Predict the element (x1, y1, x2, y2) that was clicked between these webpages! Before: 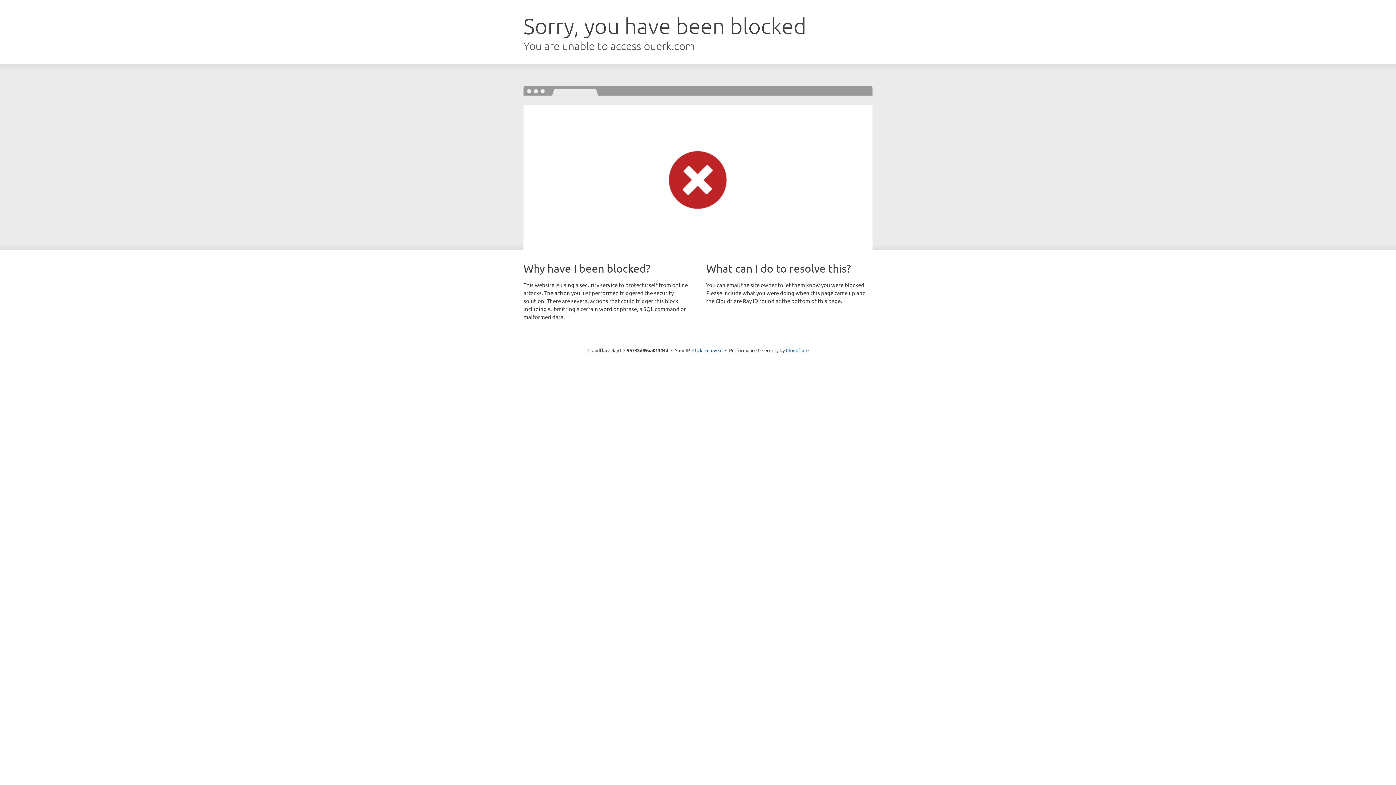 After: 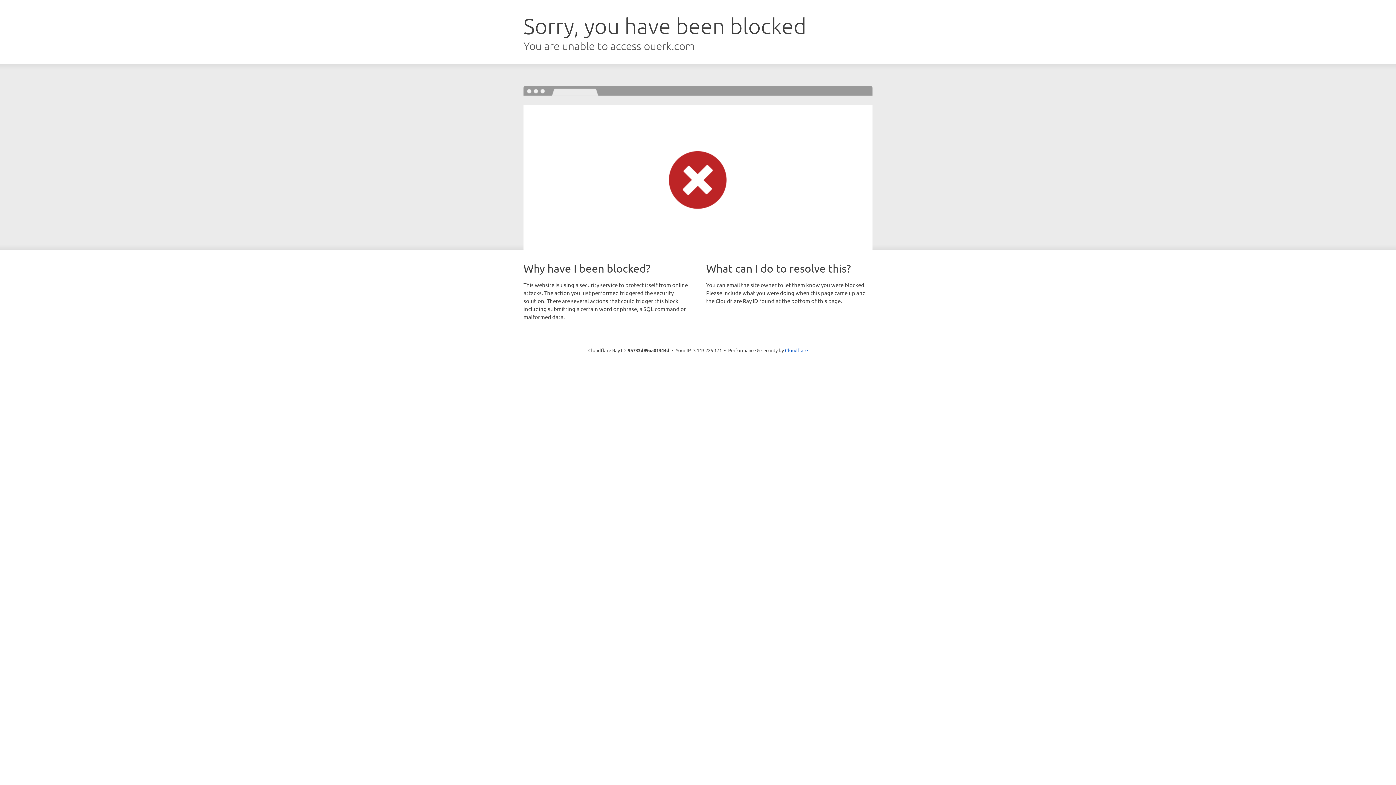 Action: bbox: (692, 346, 722, 353) label: Click to reveal